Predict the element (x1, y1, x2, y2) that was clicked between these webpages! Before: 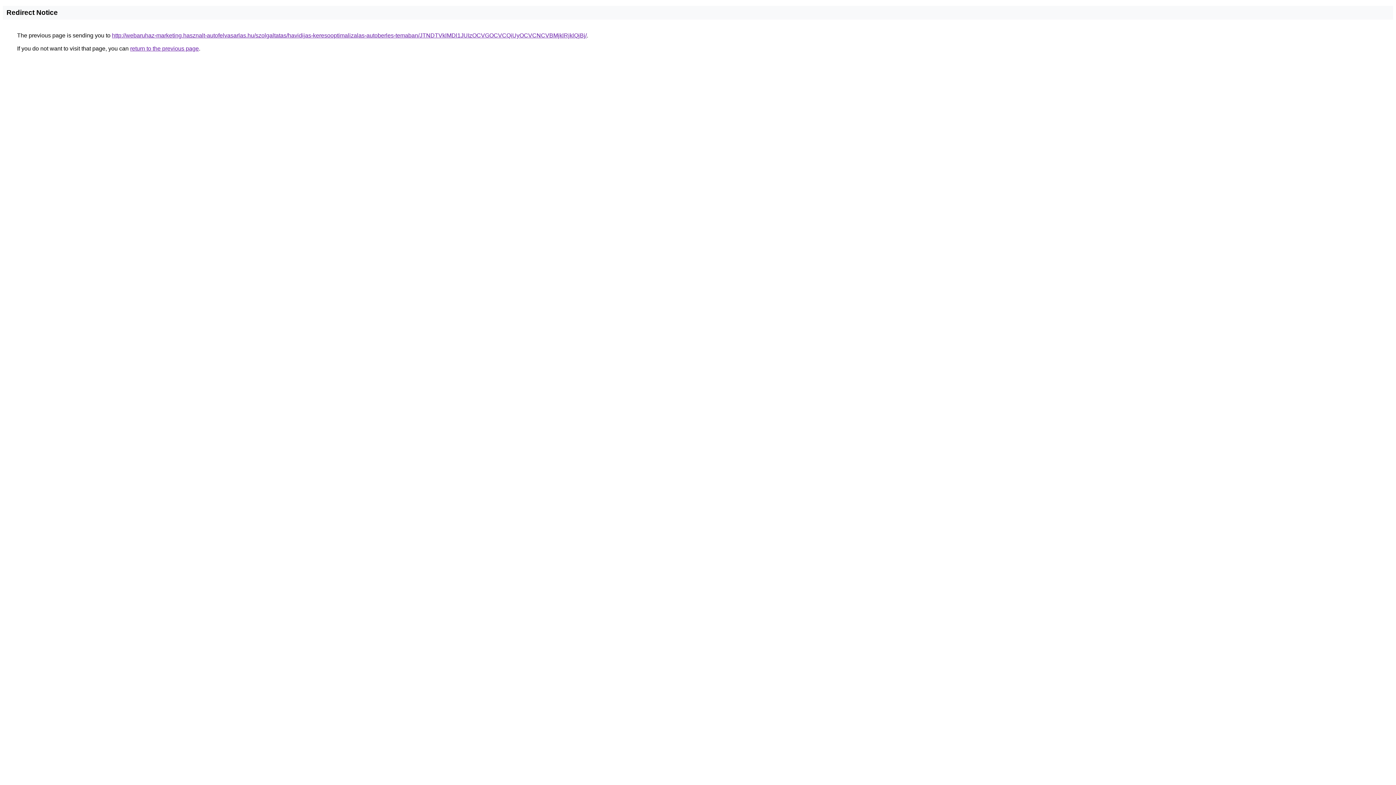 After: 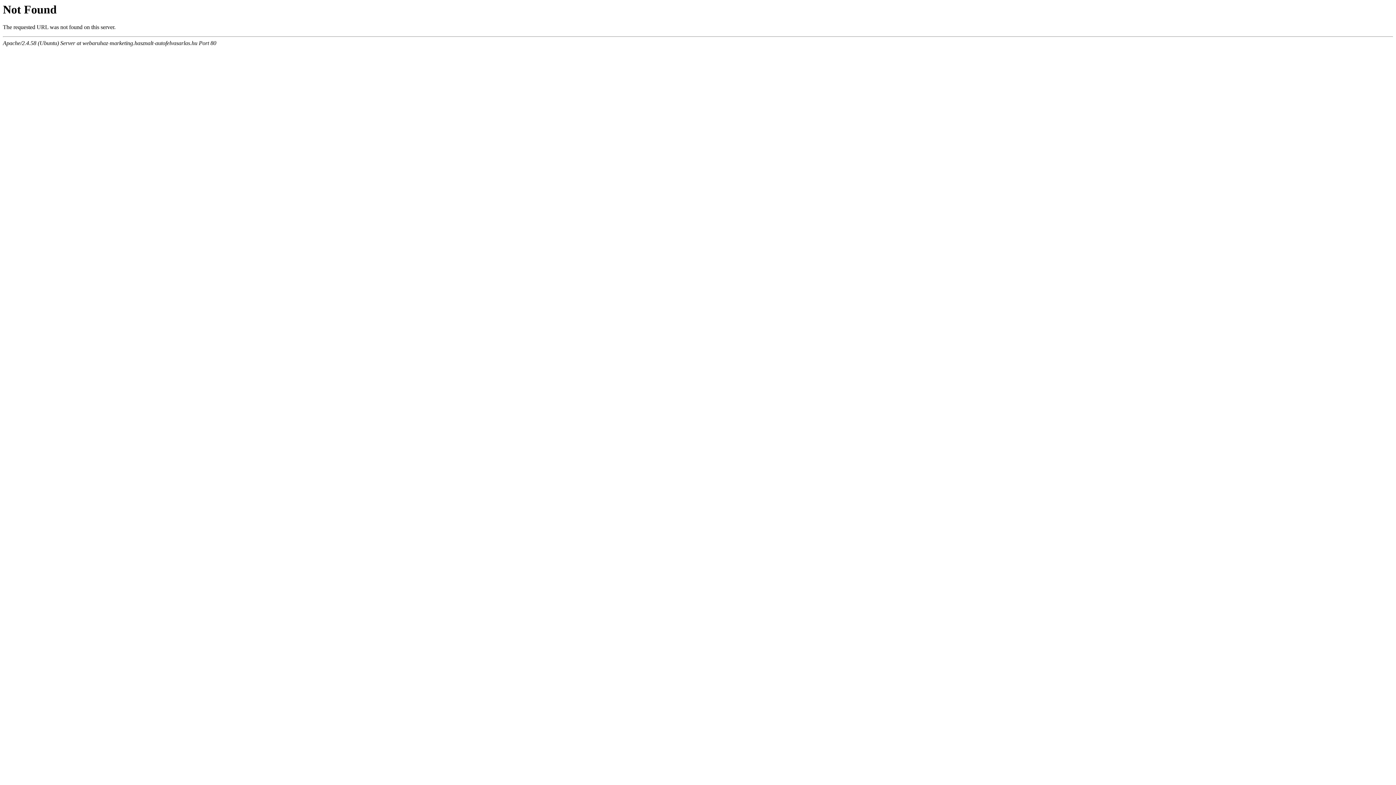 Action: label: http://webaruhaz-marketing.hasznalt-autofelvasarlas.hu/szolgaltatas/havidijas-keresooptimalizalas-autoberles-temaban/JTNDTVklMDl1JUIzOCVGOCVCQiUyOCVCNCVBMjklRjklQjBj/ bbox: (112, 32, 586, 38)